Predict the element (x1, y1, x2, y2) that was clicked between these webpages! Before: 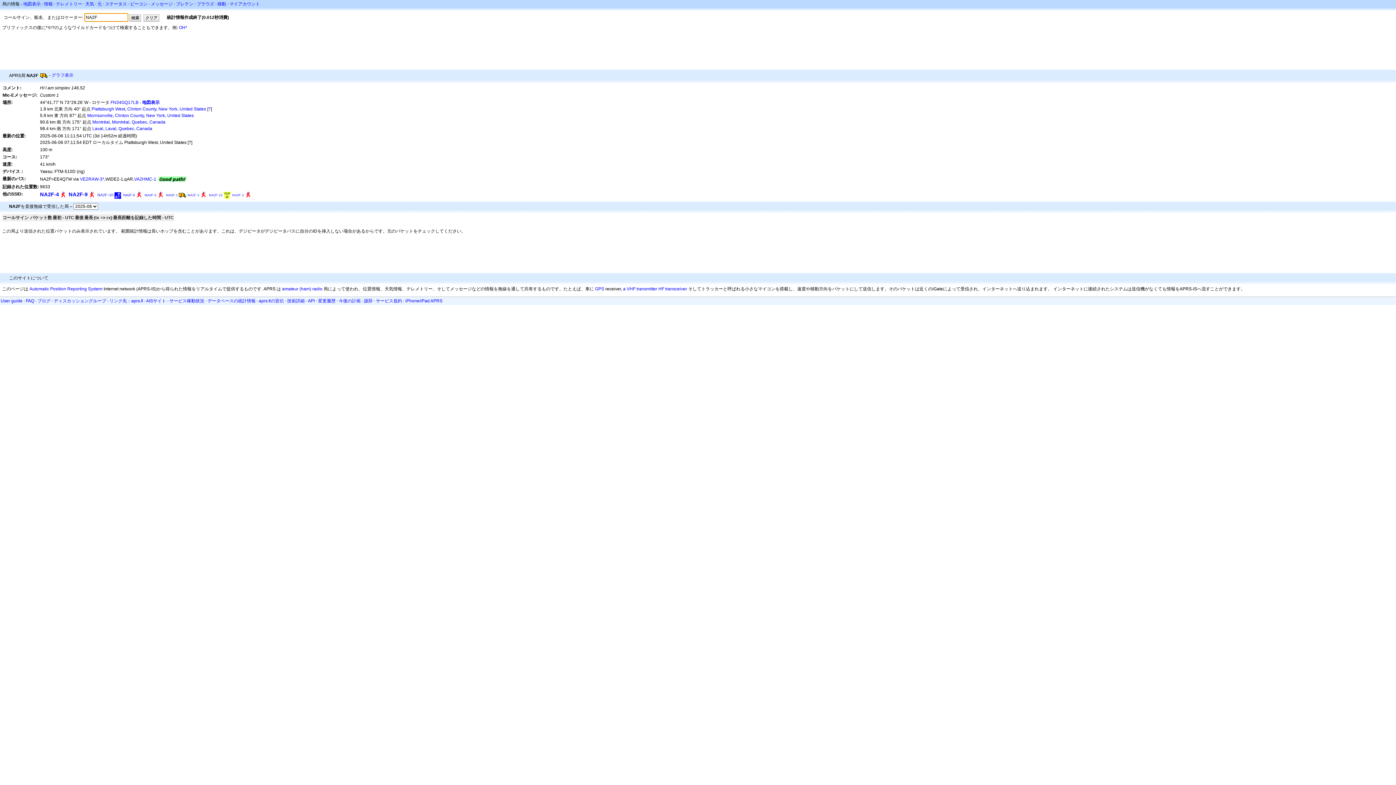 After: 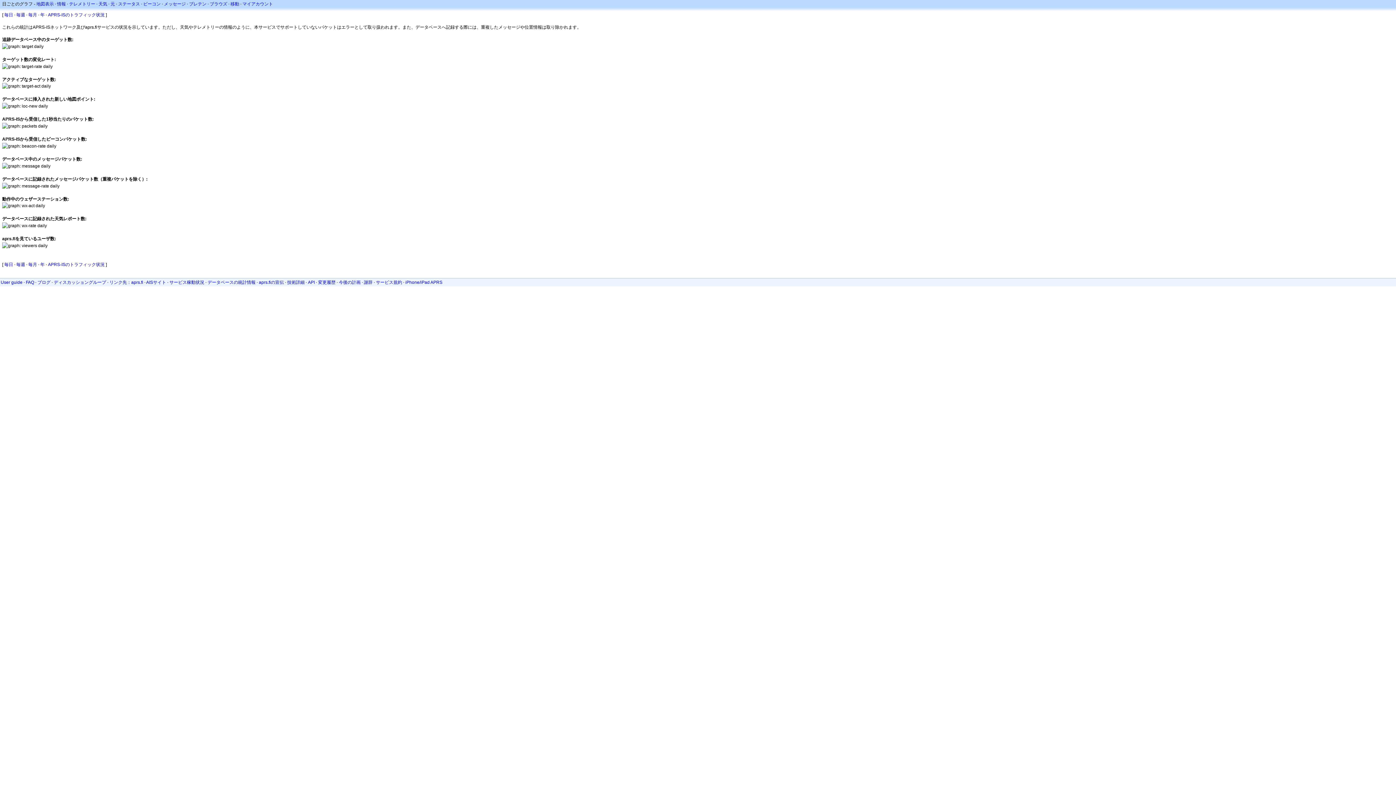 Action: label: データベースの統計情報 bbox: (207, 298, 255, 303)